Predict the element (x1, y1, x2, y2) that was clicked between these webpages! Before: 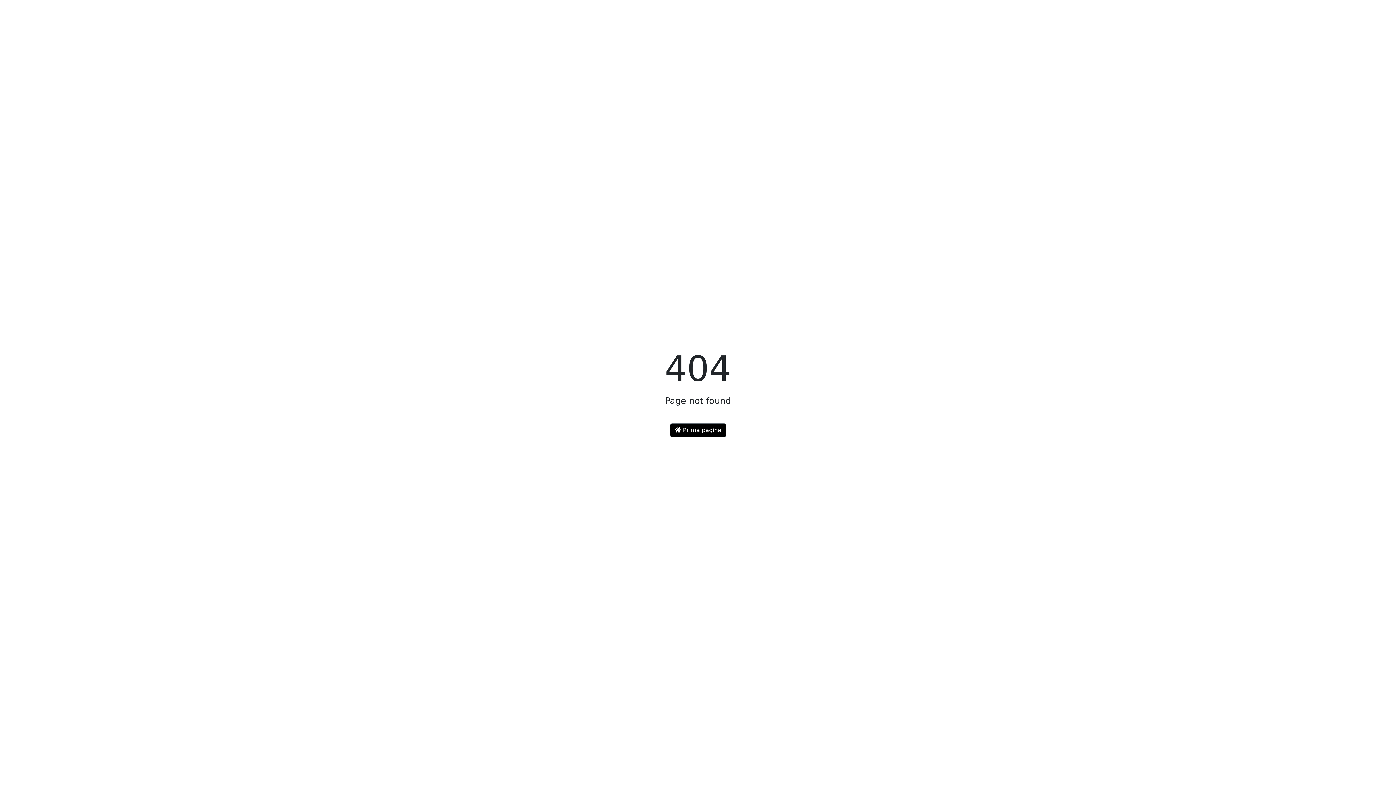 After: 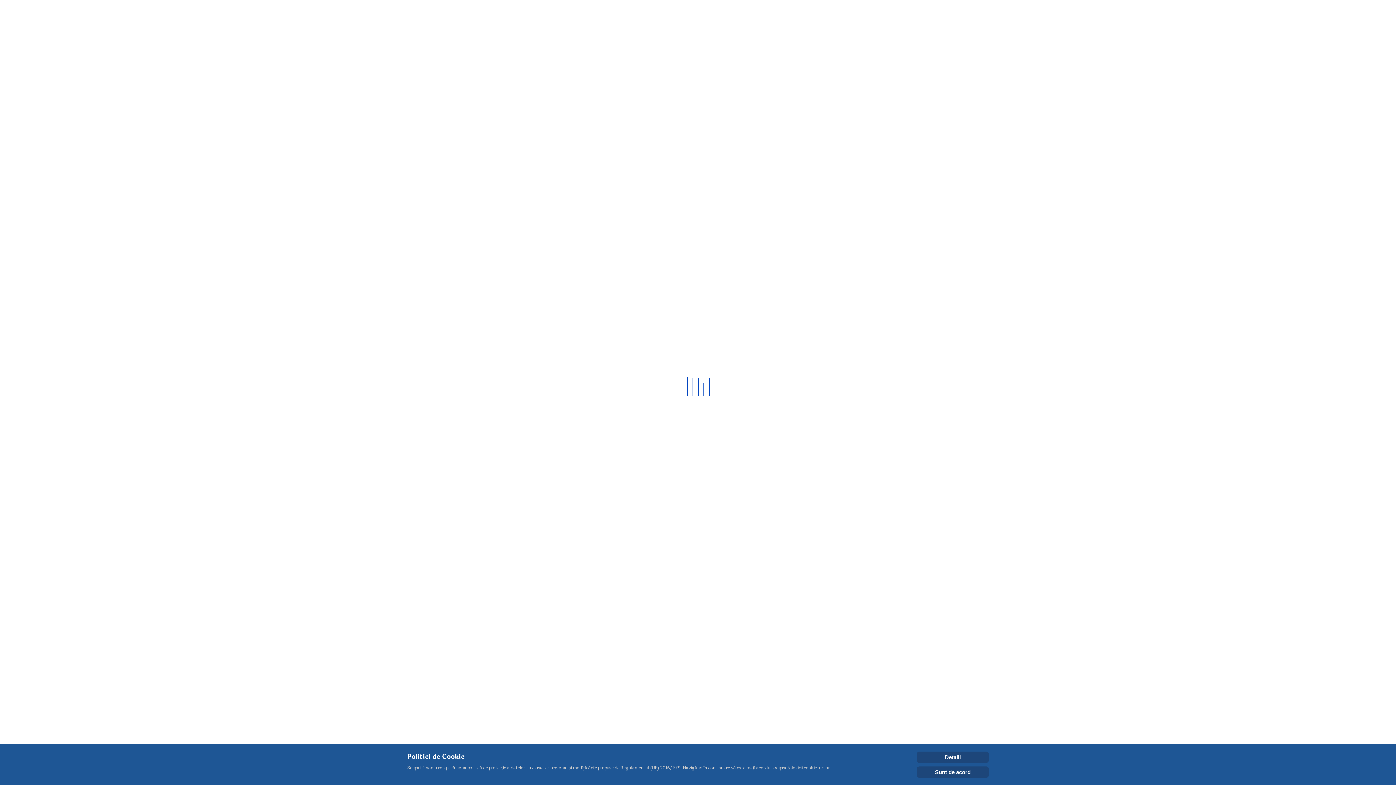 Action: label:  Prima pagină bbox: (670, 423, 726, 437)